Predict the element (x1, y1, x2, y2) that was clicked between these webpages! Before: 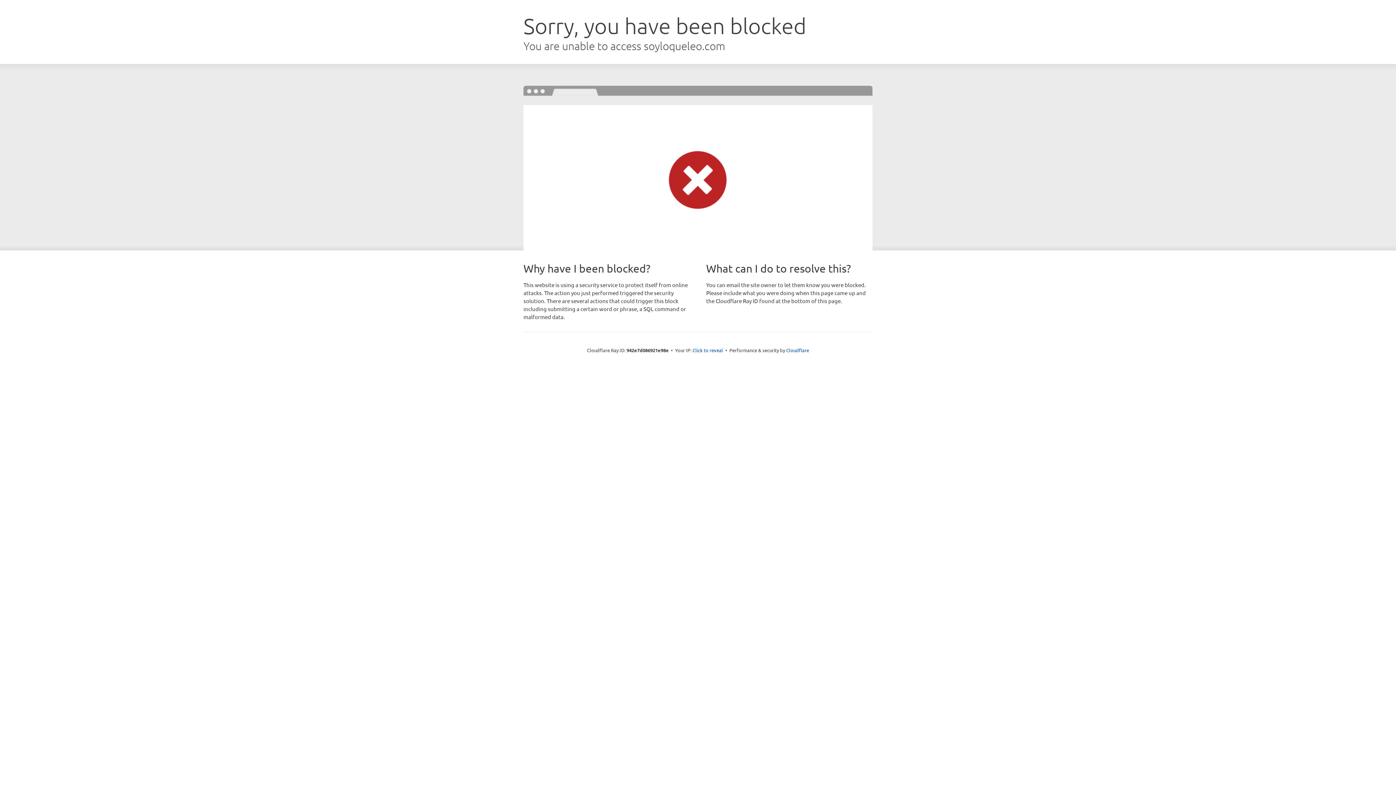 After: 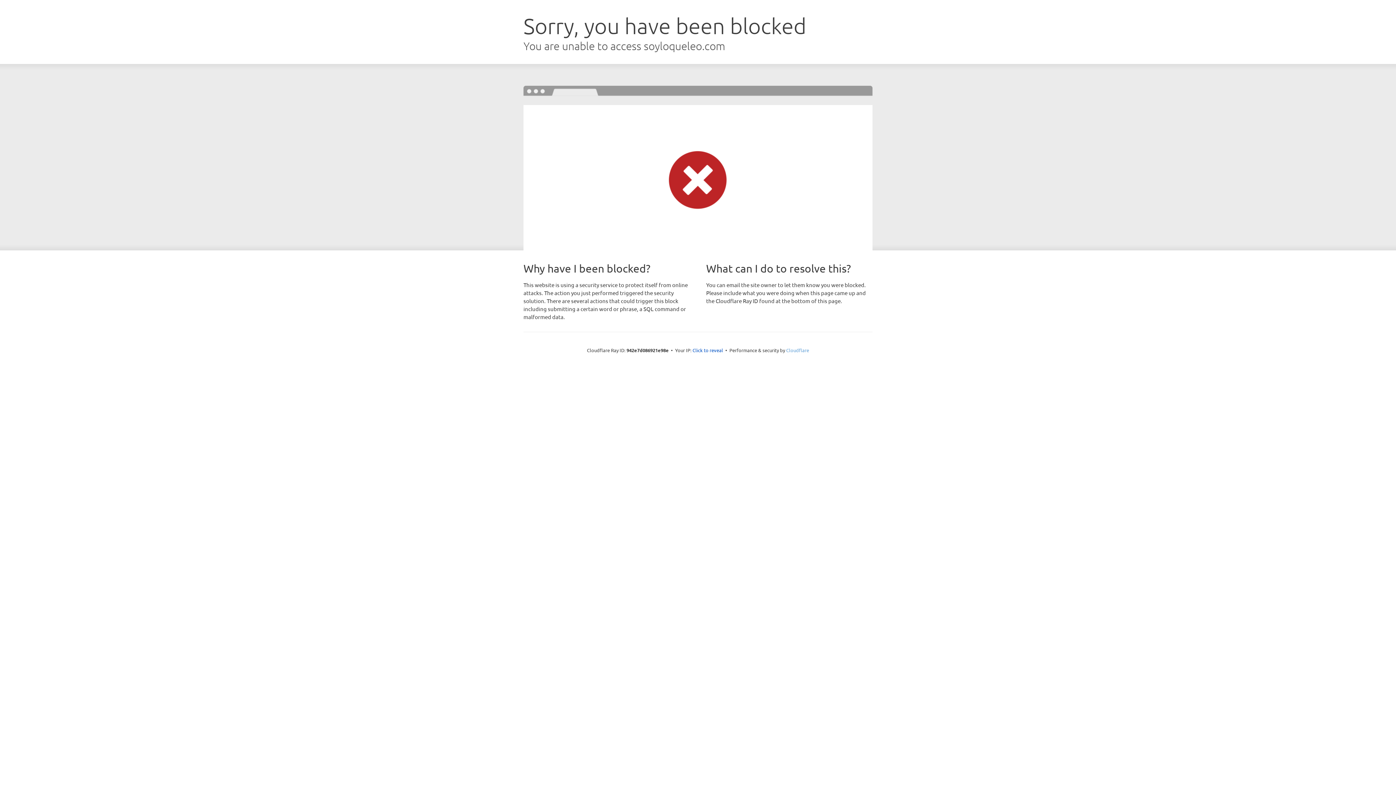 Action: label: Cloudflare bbox: (786, 347, 809, 353)